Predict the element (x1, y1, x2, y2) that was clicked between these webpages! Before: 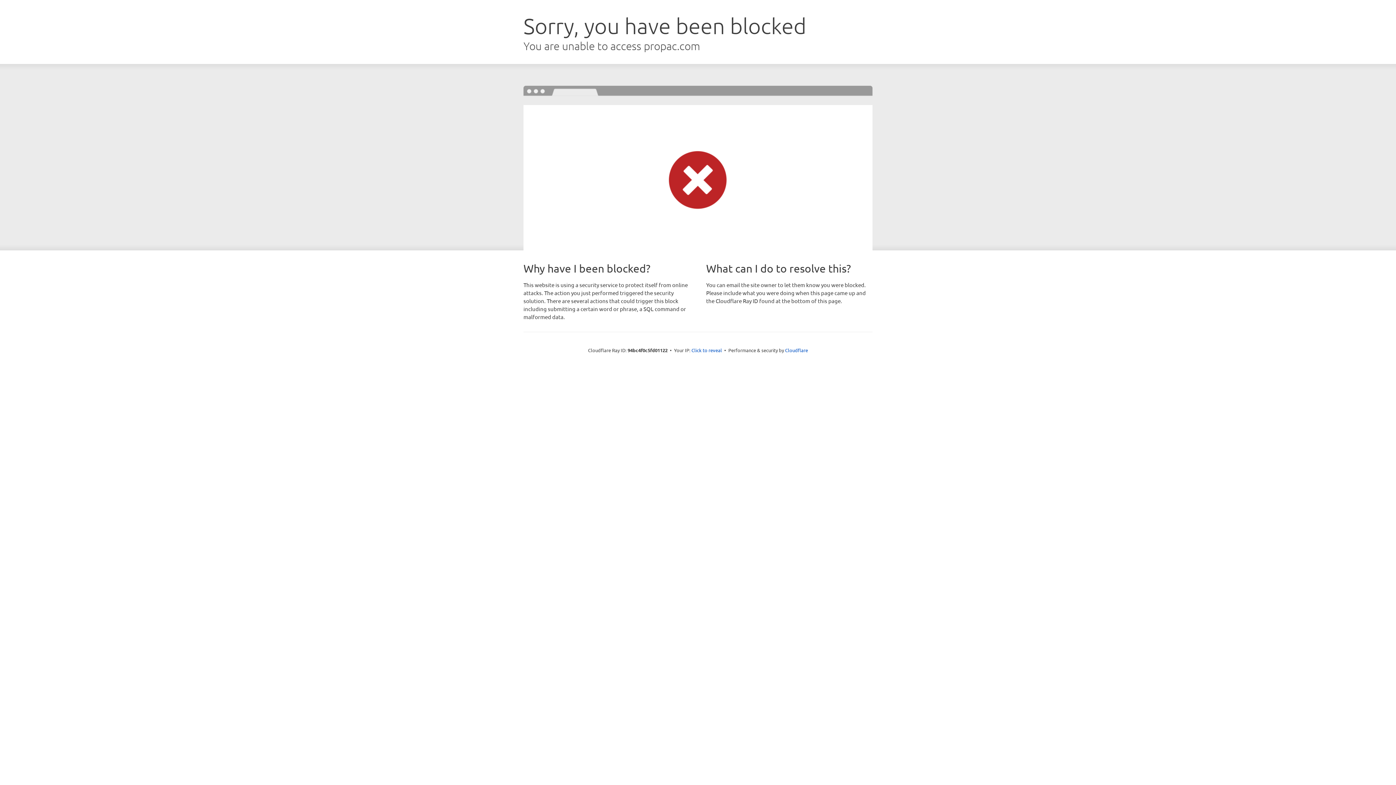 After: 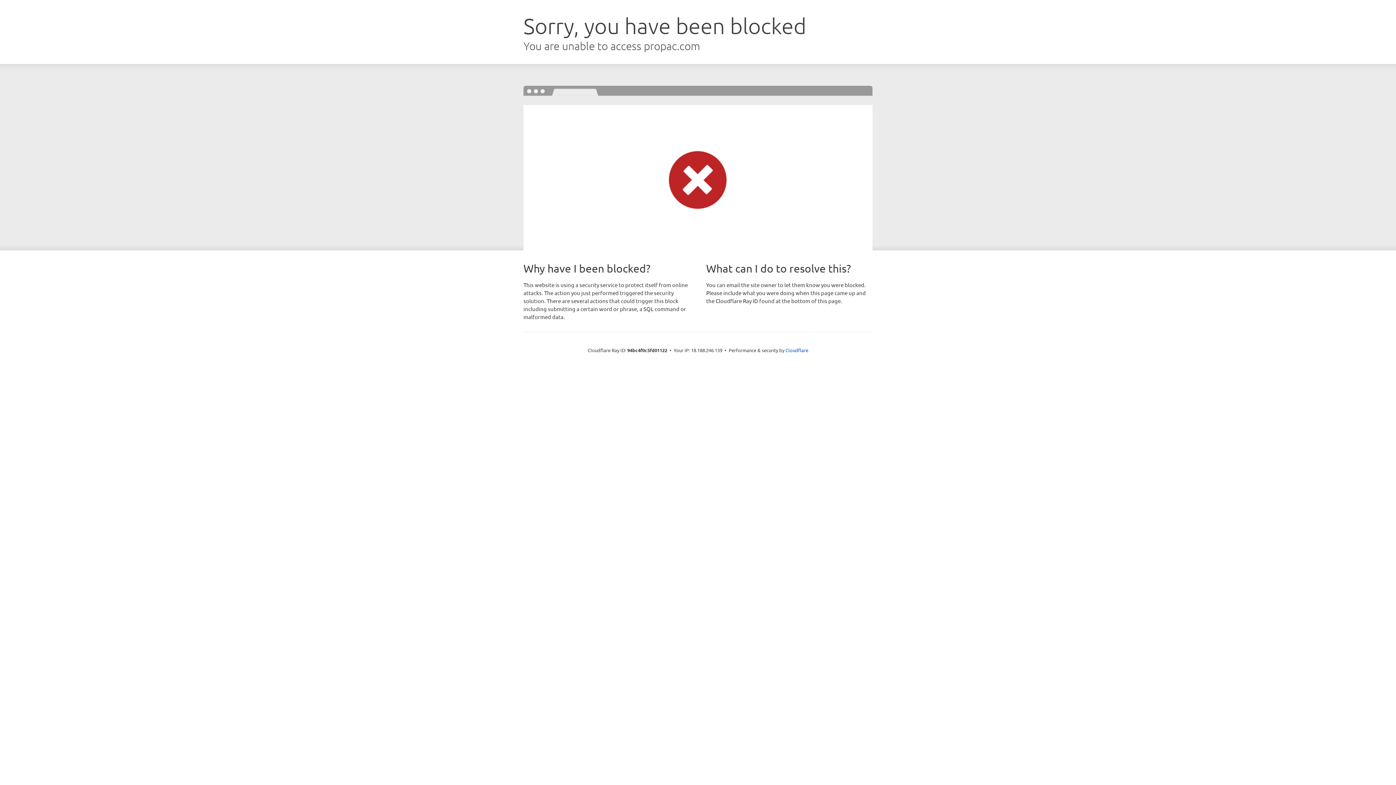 Action: label: Click to reveal bbox: (691, 346, 722, 353)